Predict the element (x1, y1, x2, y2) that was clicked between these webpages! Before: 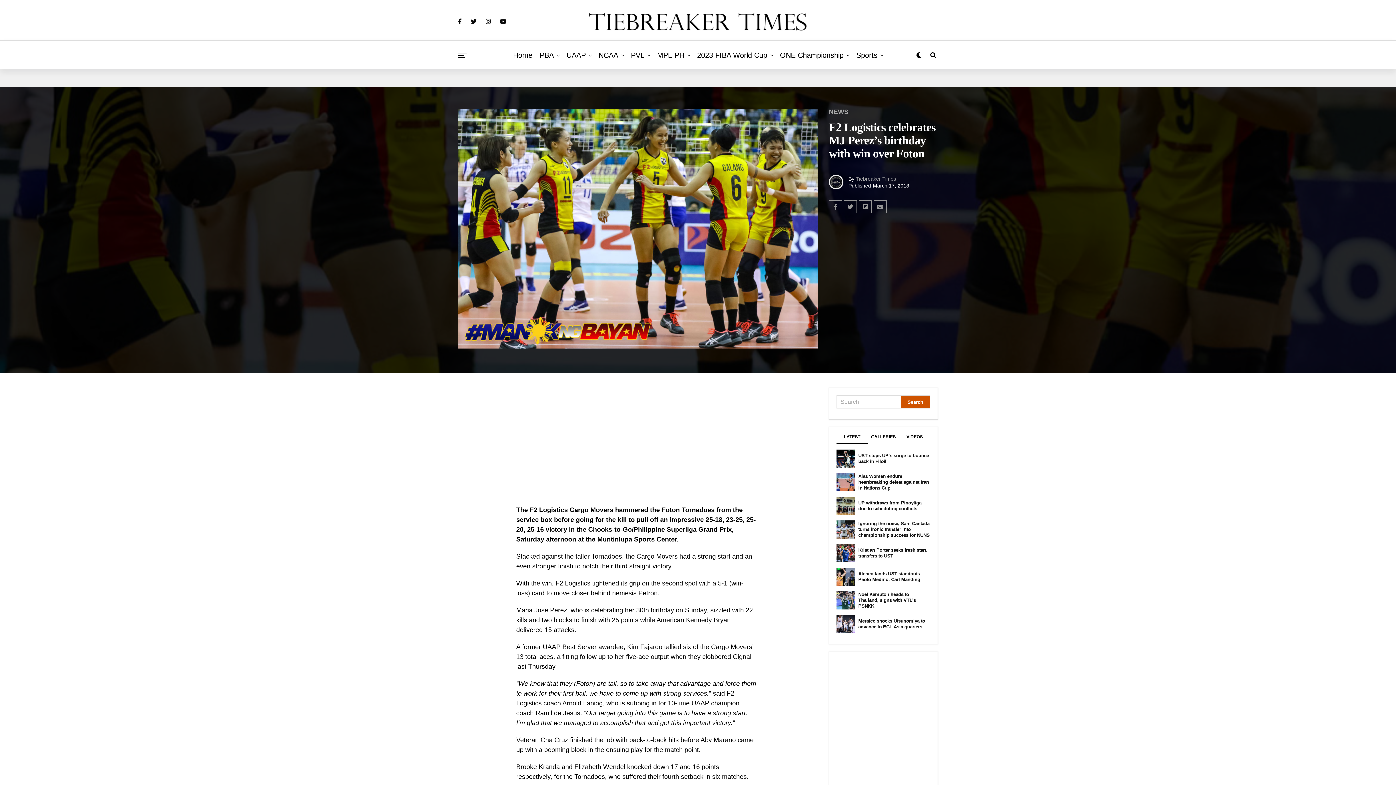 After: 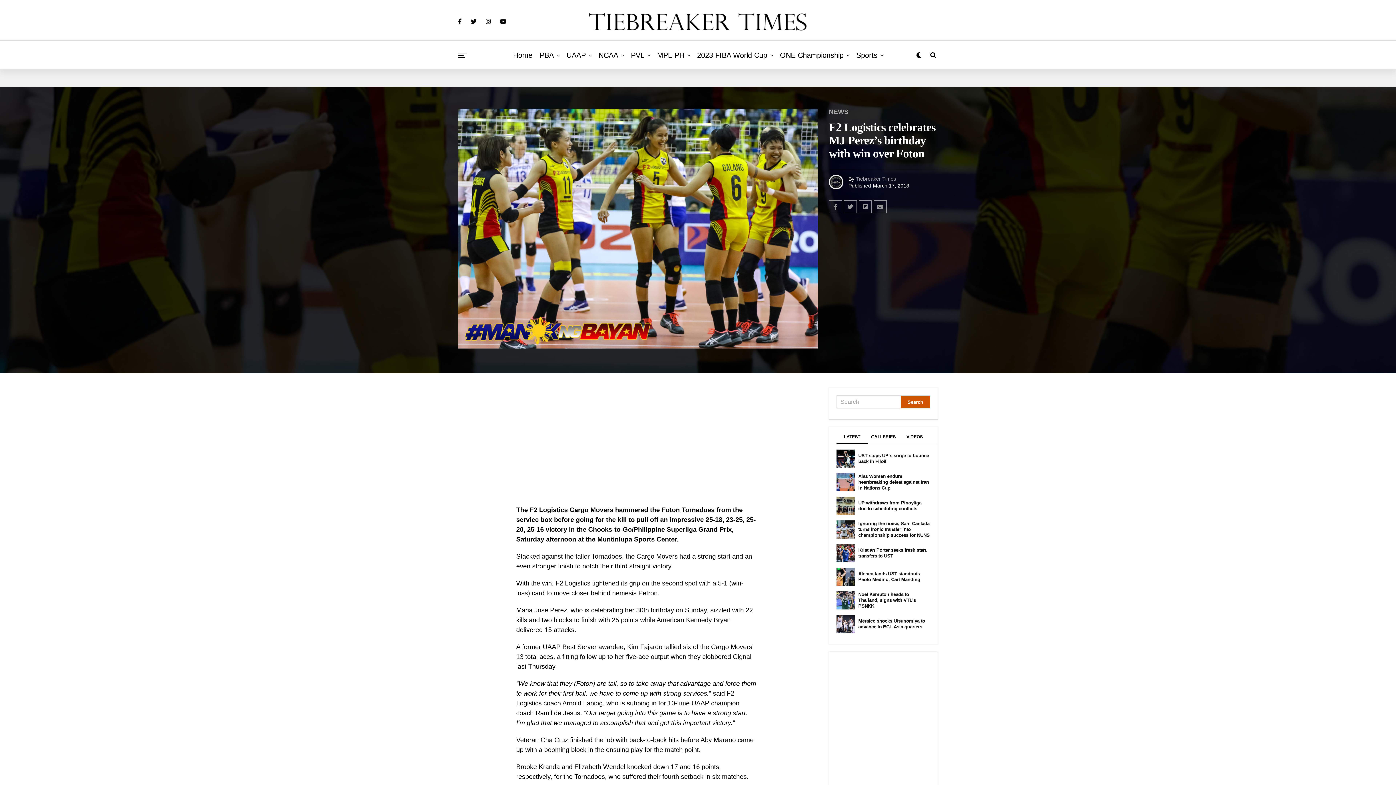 Action: bbox: (500, 18, 506, 24)